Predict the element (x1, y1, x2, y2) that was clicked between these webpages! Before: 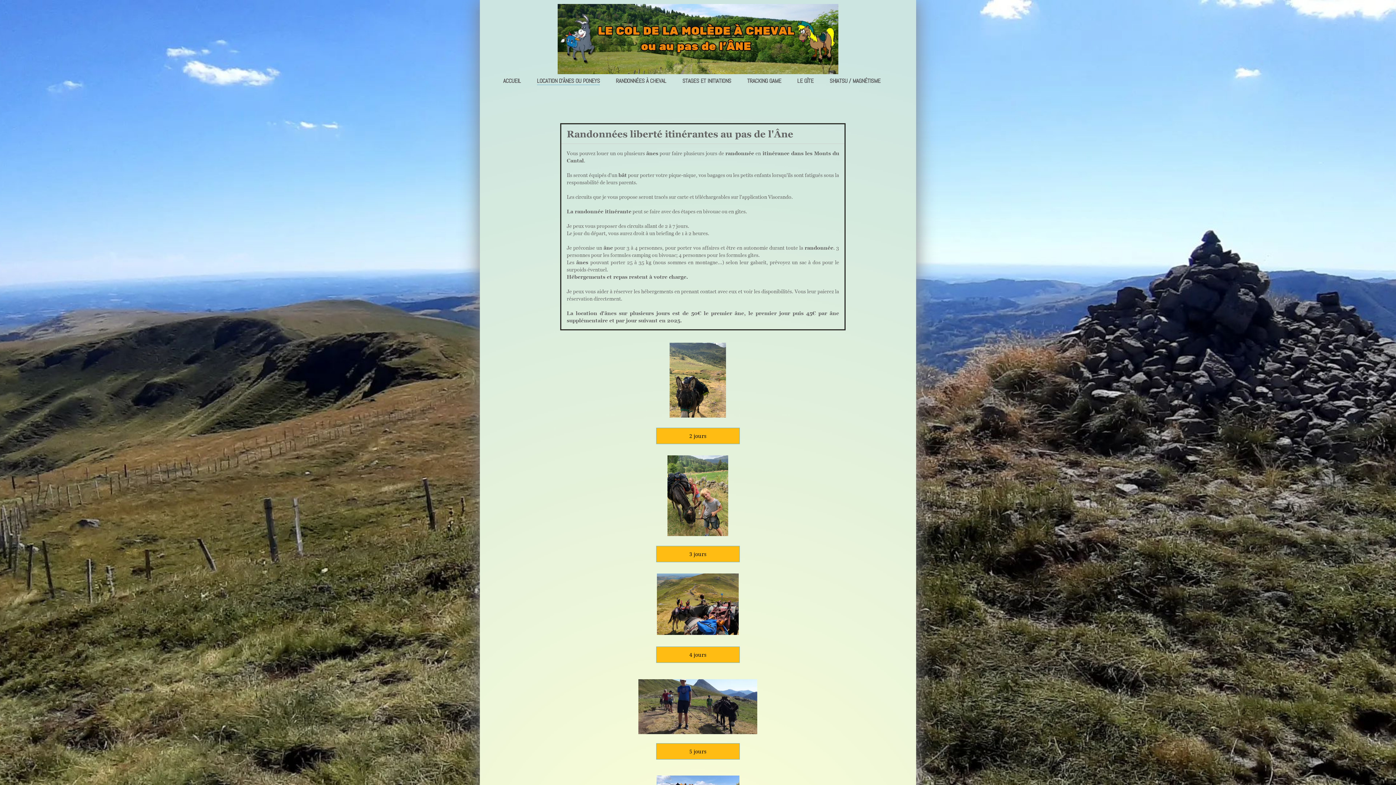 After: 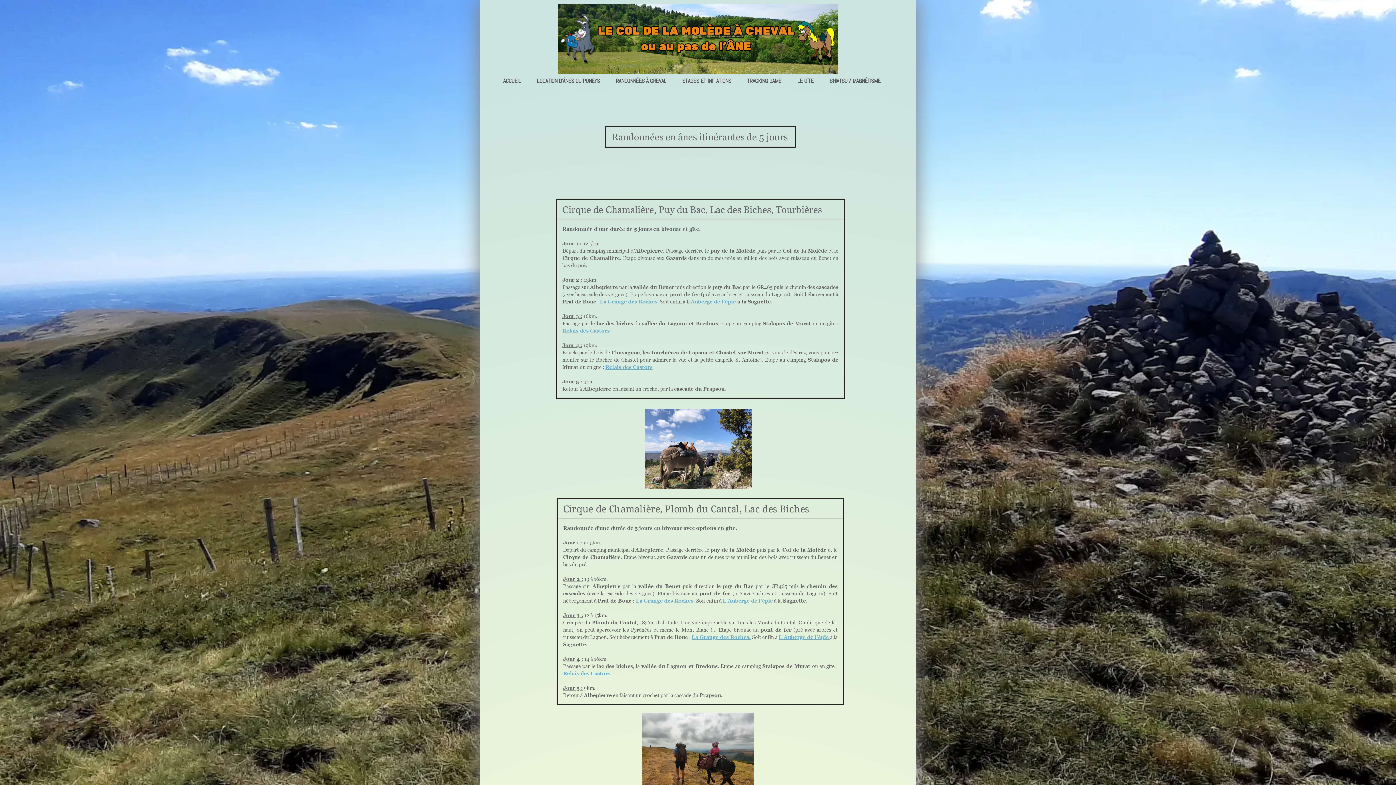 Action: label: 5 jours bbox: (656, 743, 740, 760)